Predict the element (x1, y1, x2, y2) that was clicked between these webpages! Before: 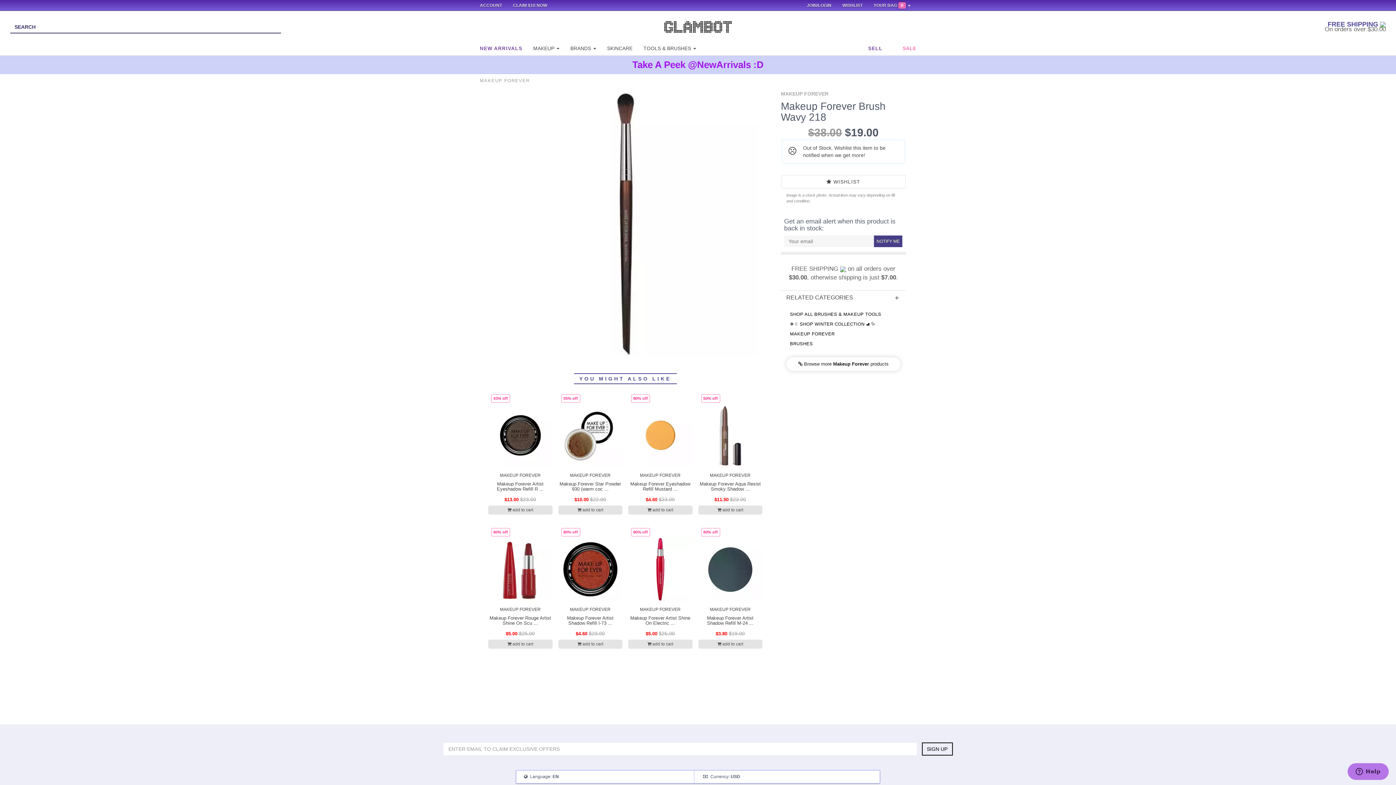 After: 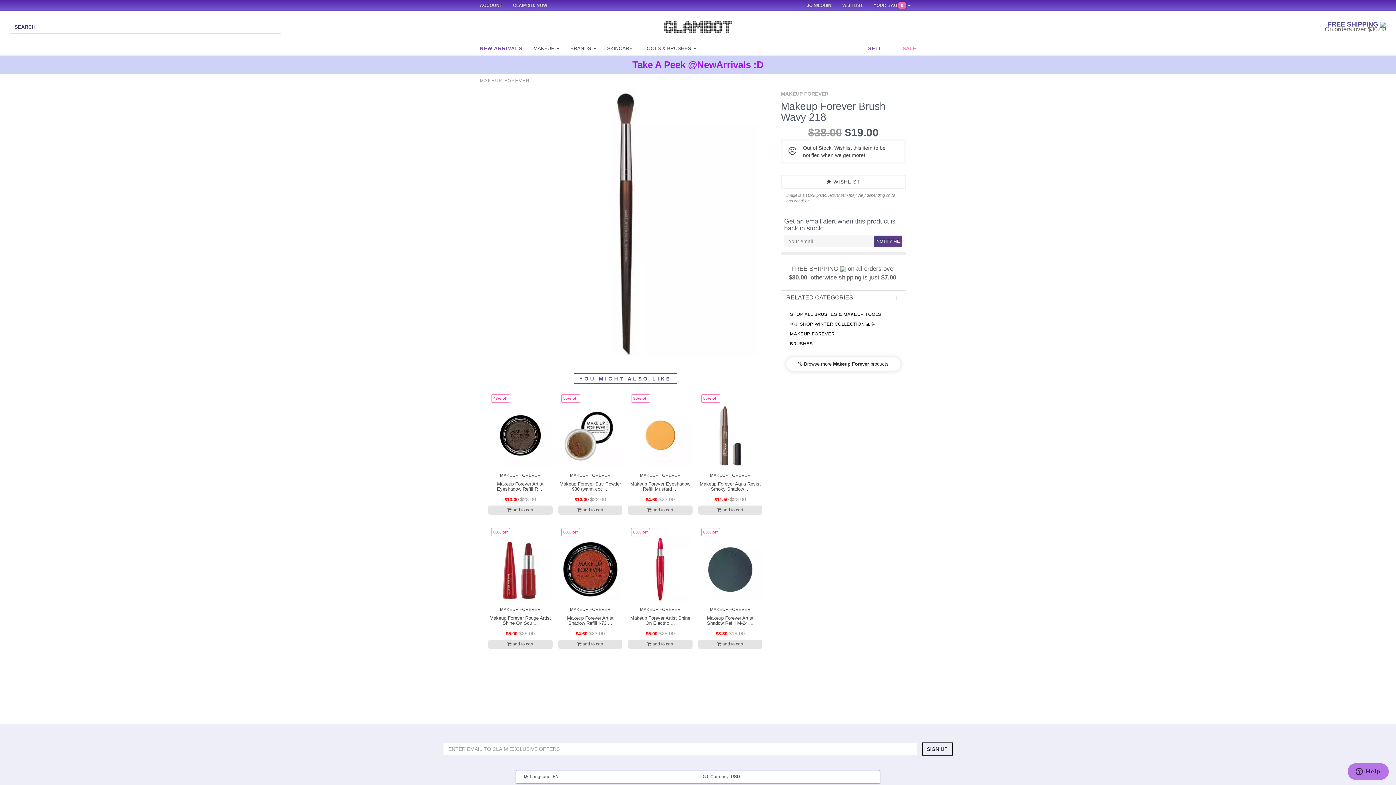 Action: label: NOTIFY ME bbox: (874, 235, 902, 247)